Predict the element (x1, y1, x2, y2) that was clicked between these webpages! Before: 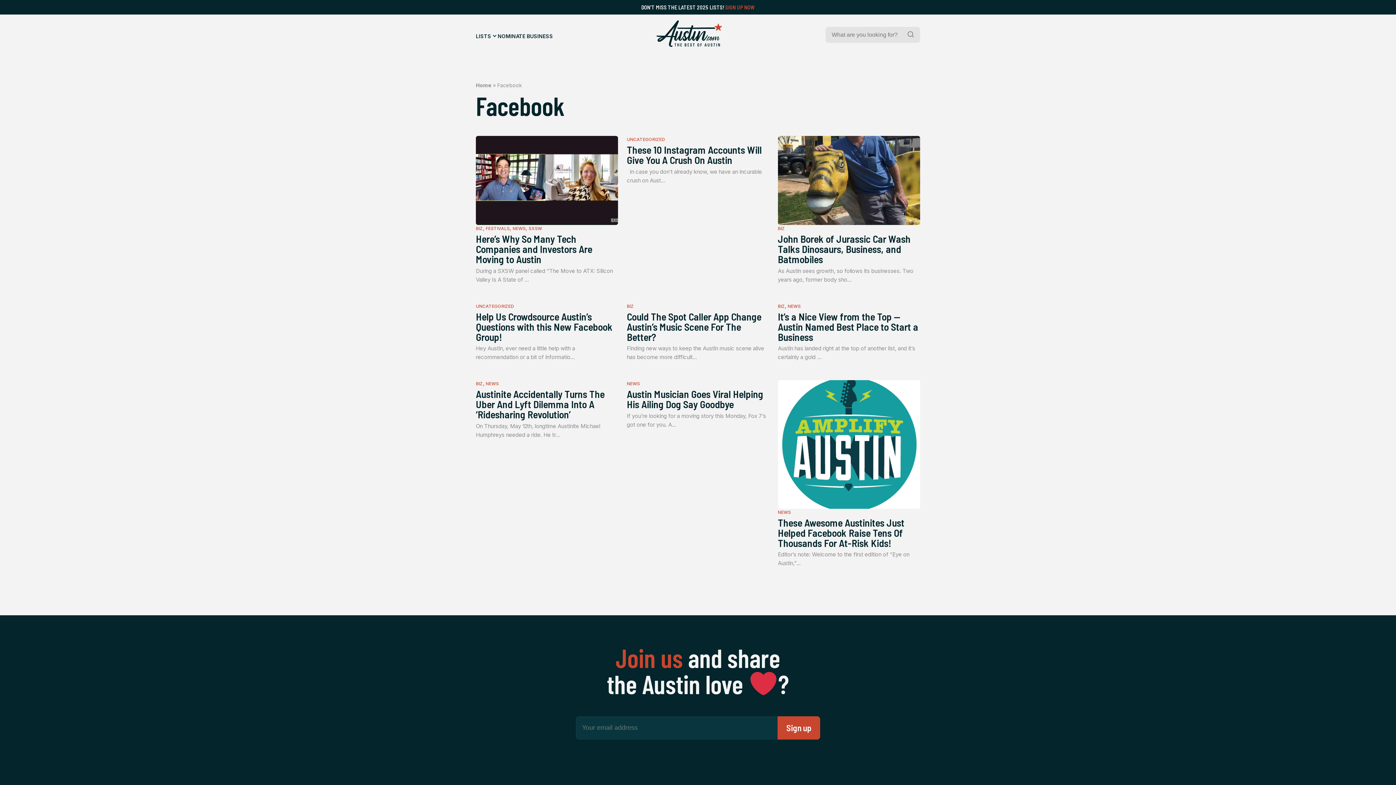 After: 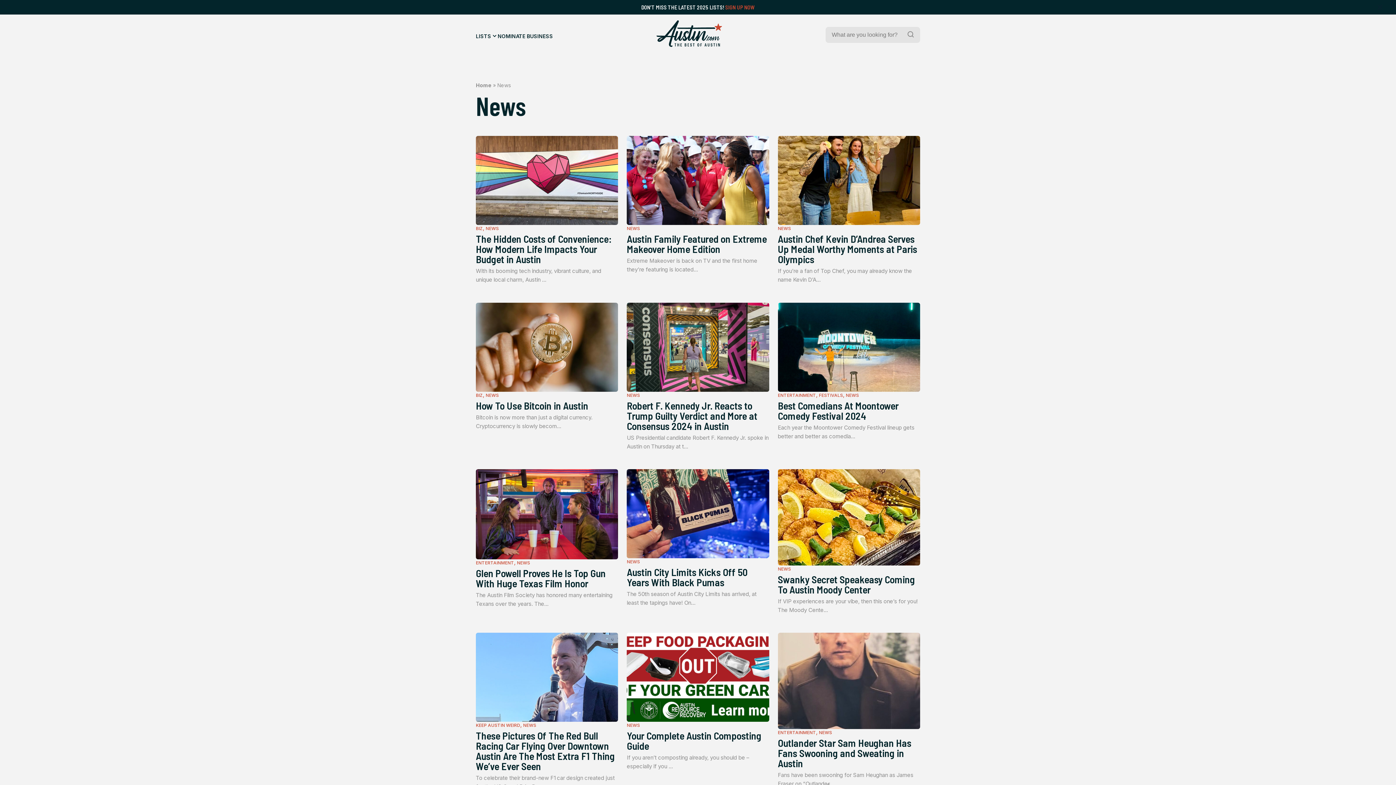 Action: bbox: (512, 225, 525, 231) label: NEWS